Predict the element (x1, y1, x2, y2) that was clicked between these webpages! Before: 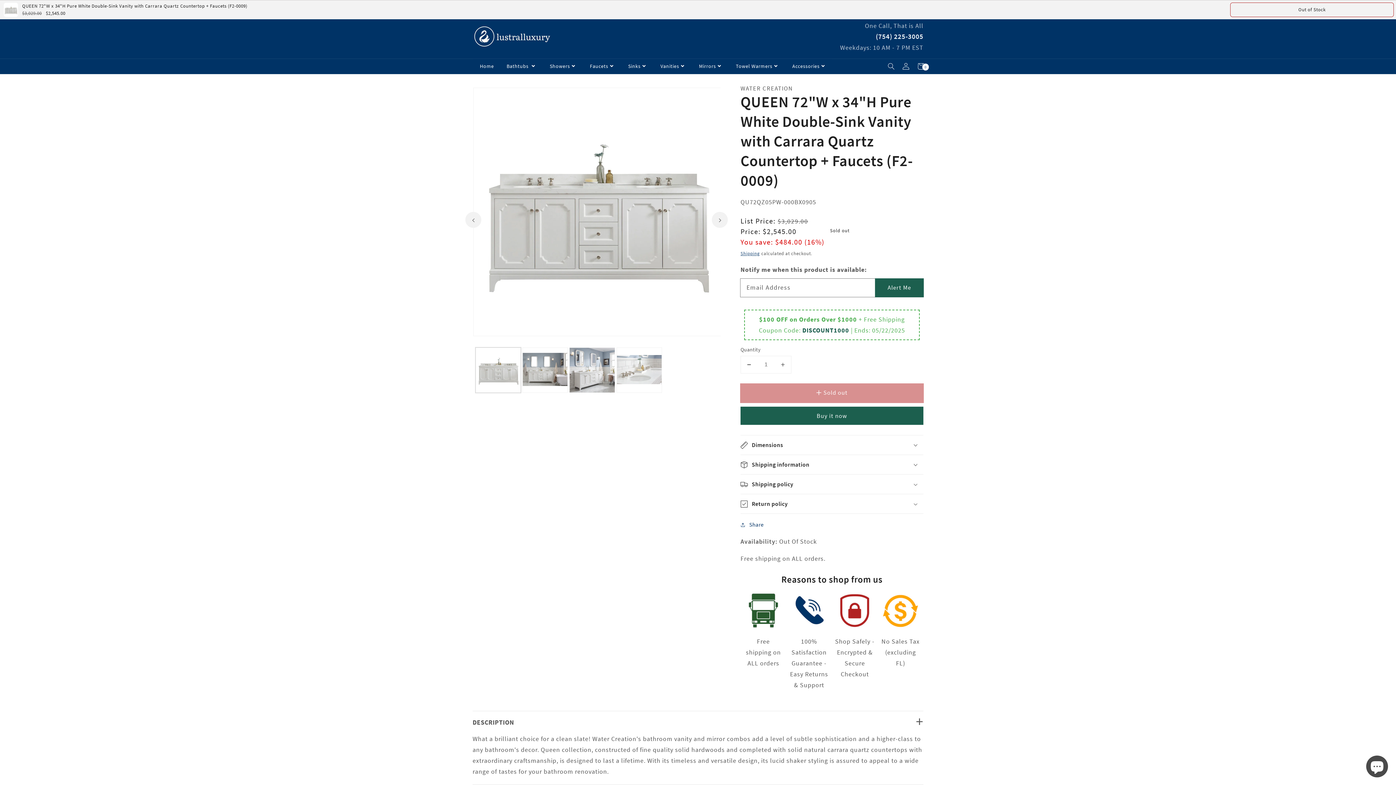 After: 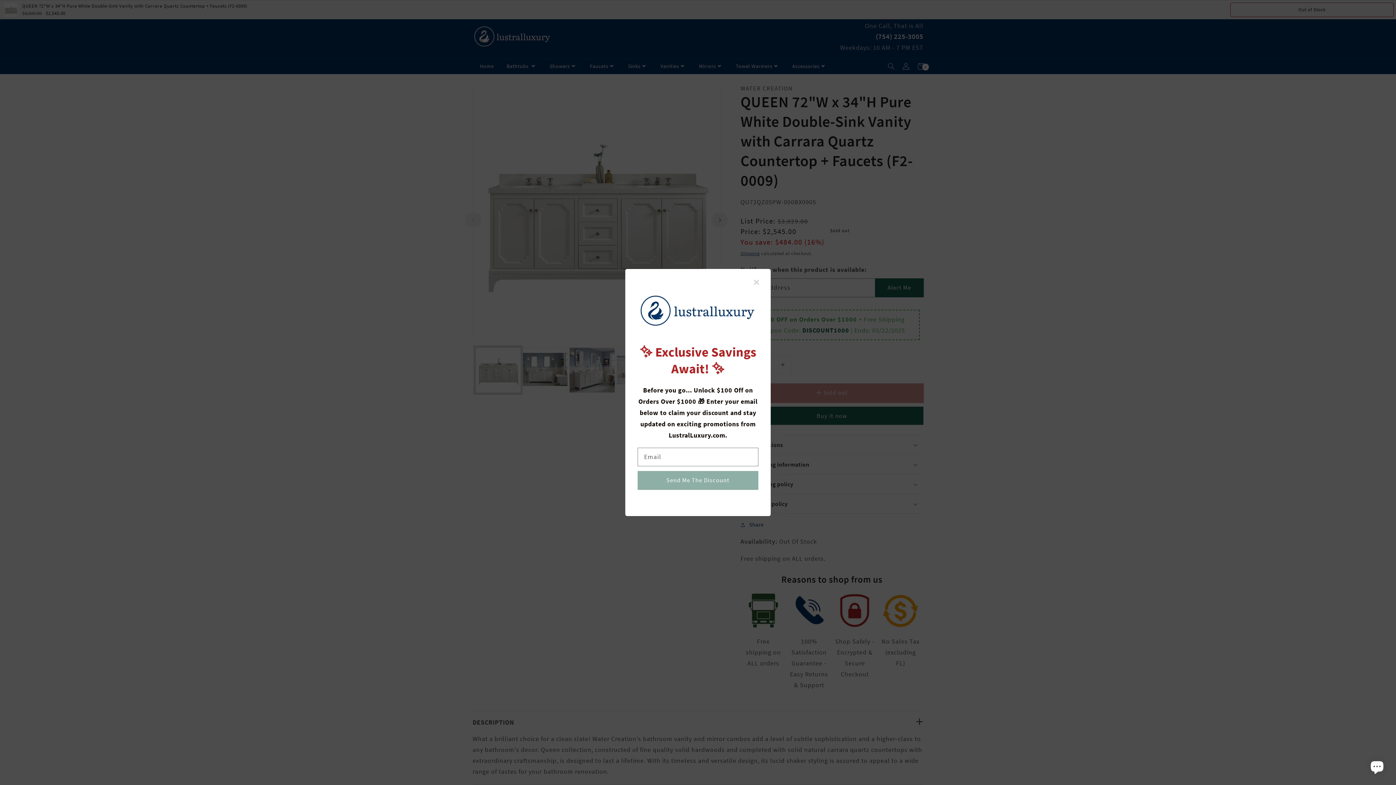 Action: label: Translation missing: en.products.product.media.load_image bbox: (475, 347, 521, 393)